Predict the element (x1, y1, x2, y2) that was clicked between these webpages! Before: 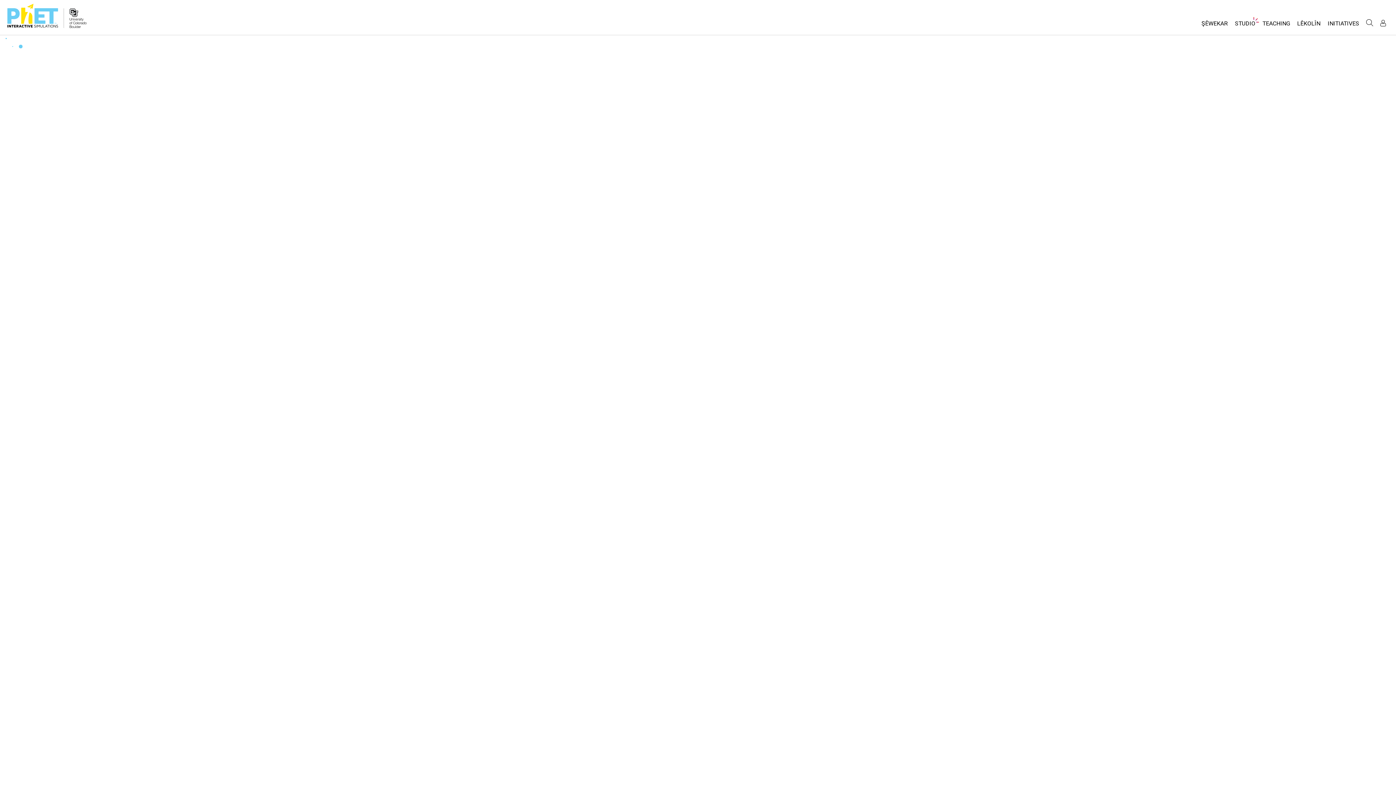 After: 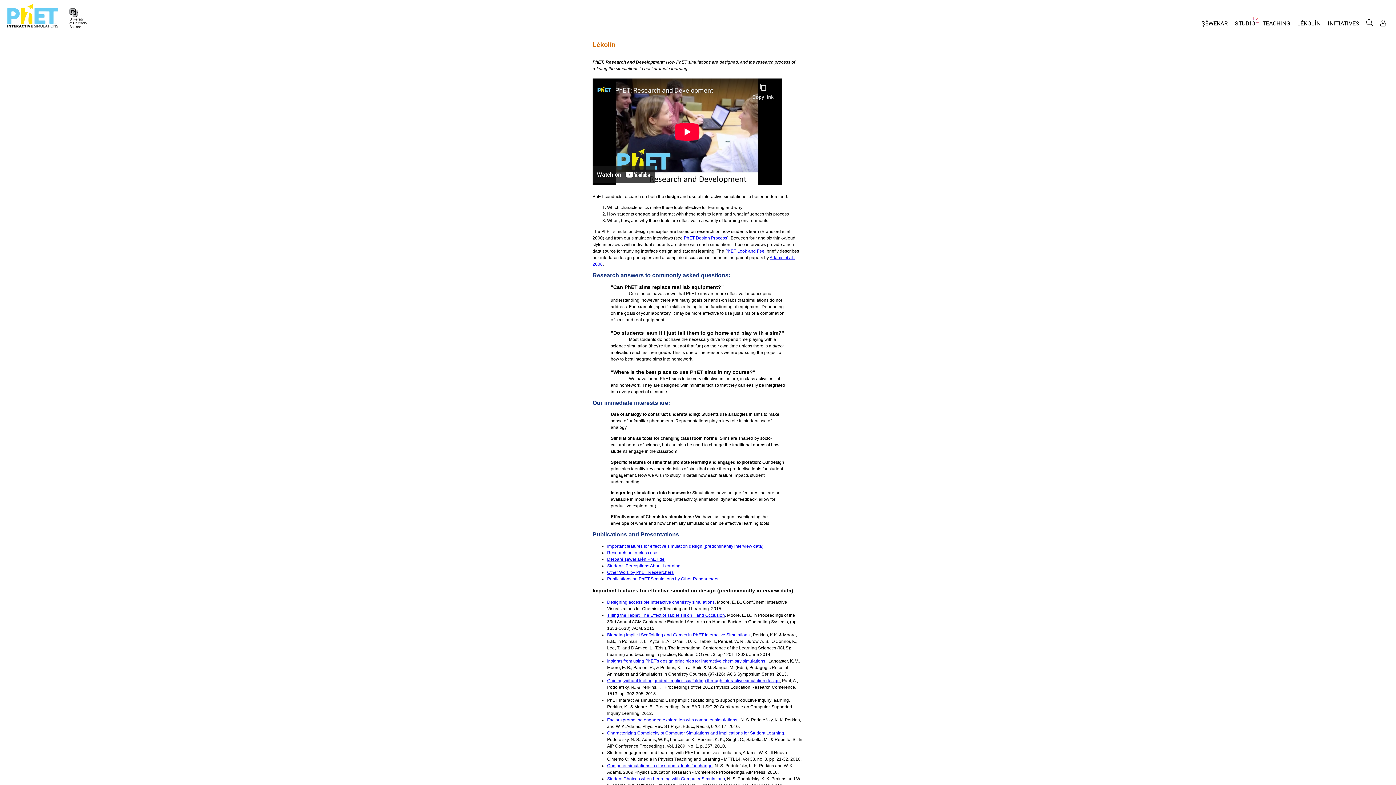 Action: bbox: (1293, 16, 1324, 34) label: LÊKOLÎN